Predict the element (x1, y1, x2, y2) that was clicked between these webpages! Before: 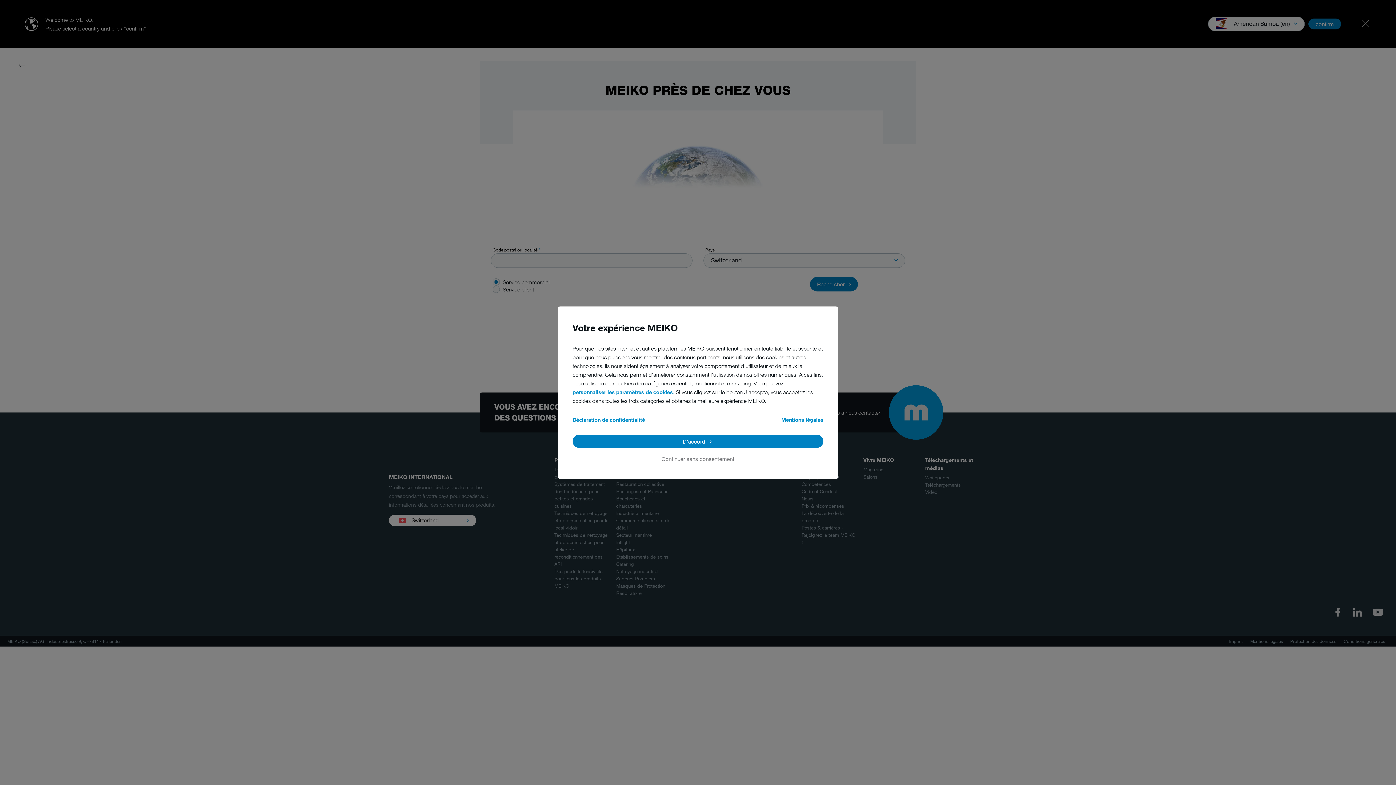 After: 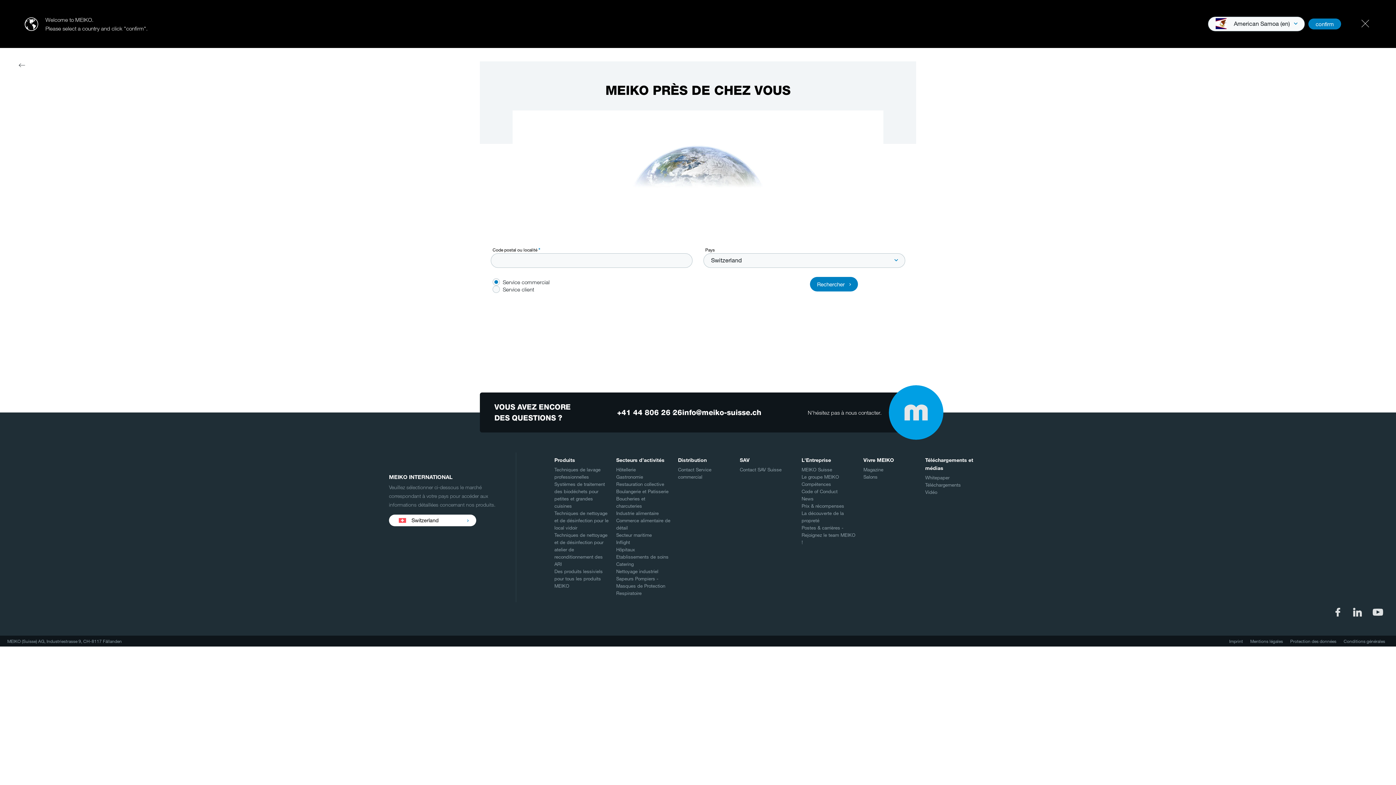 Action: label: D'accord bbox: (572, 434, 823, 447)